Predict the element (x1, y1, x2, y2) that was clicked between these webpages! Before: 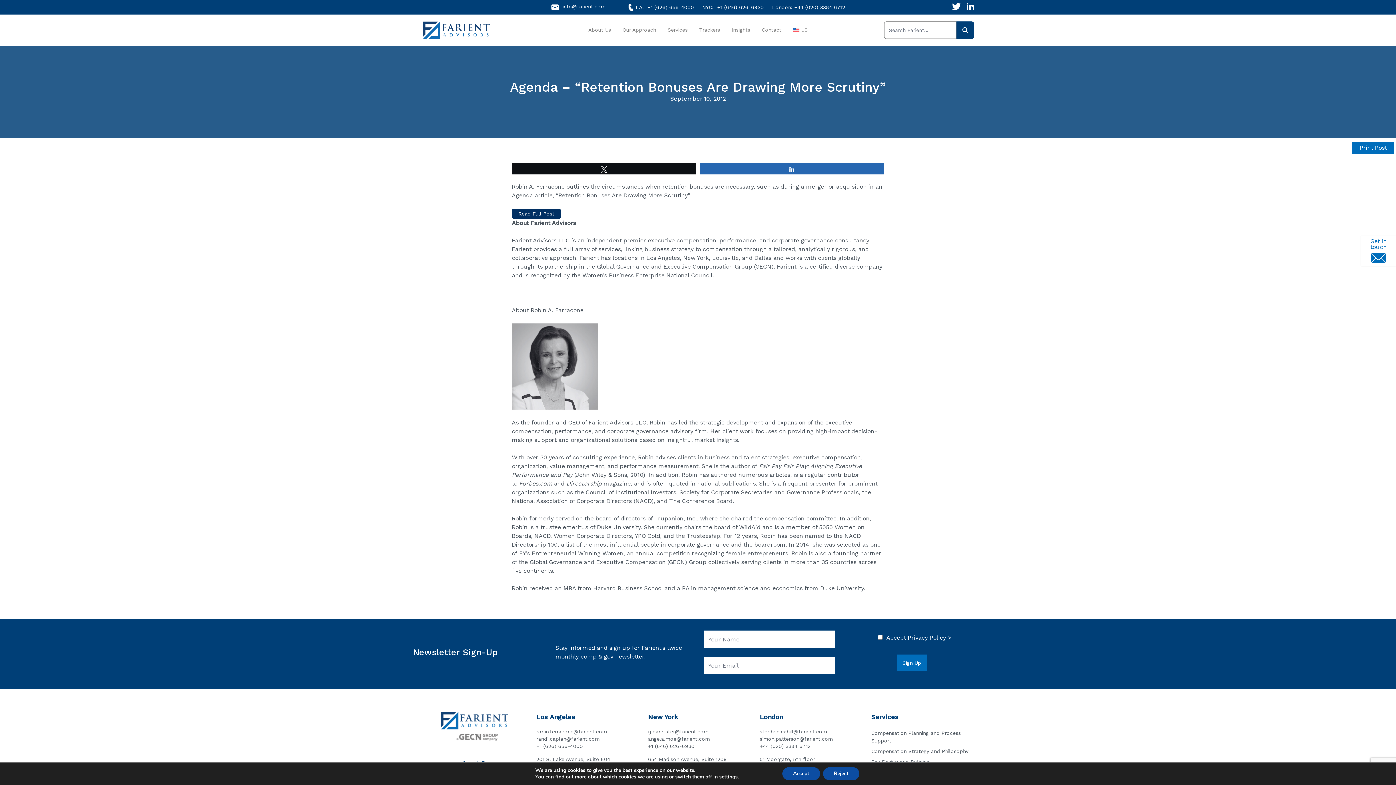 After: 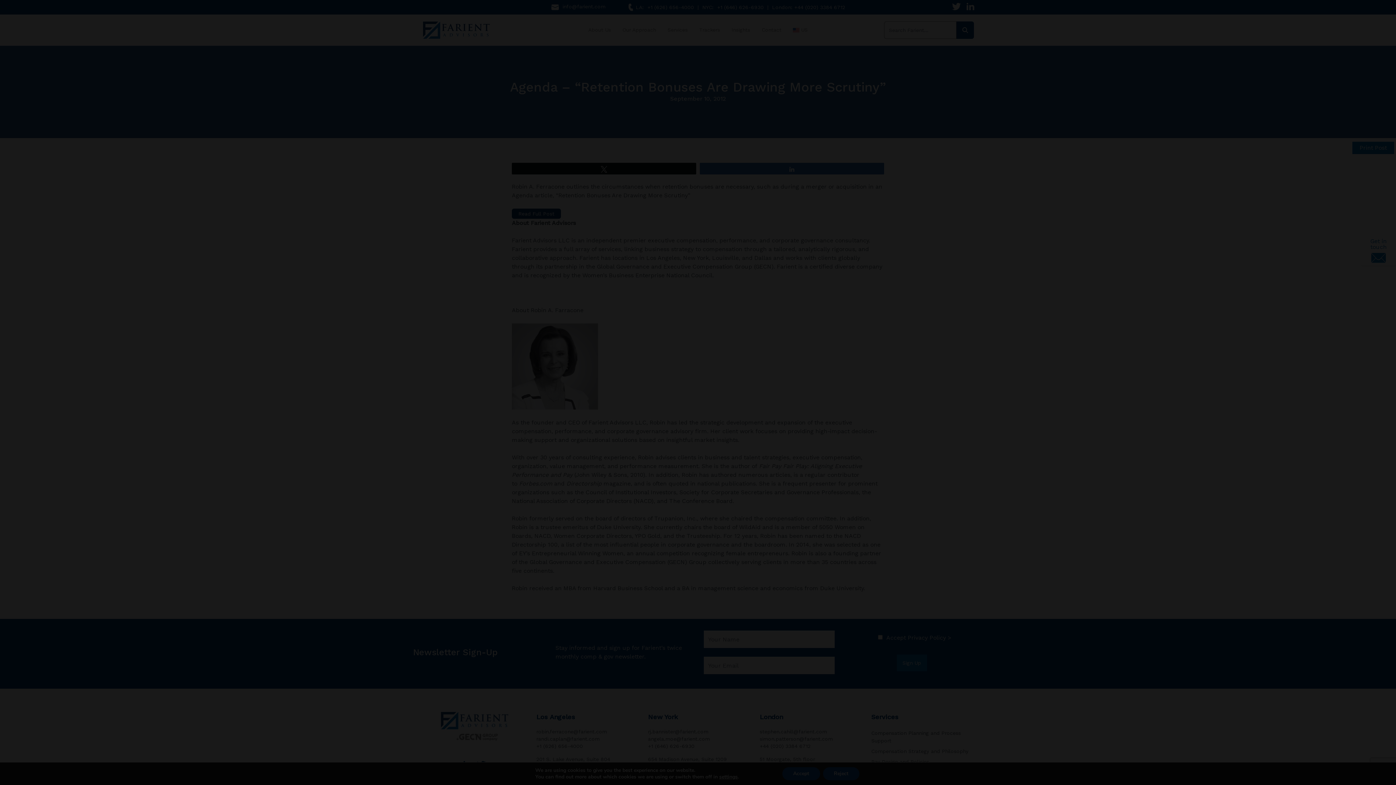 Action: bbox: (719, 774, 737, 780) label: settings